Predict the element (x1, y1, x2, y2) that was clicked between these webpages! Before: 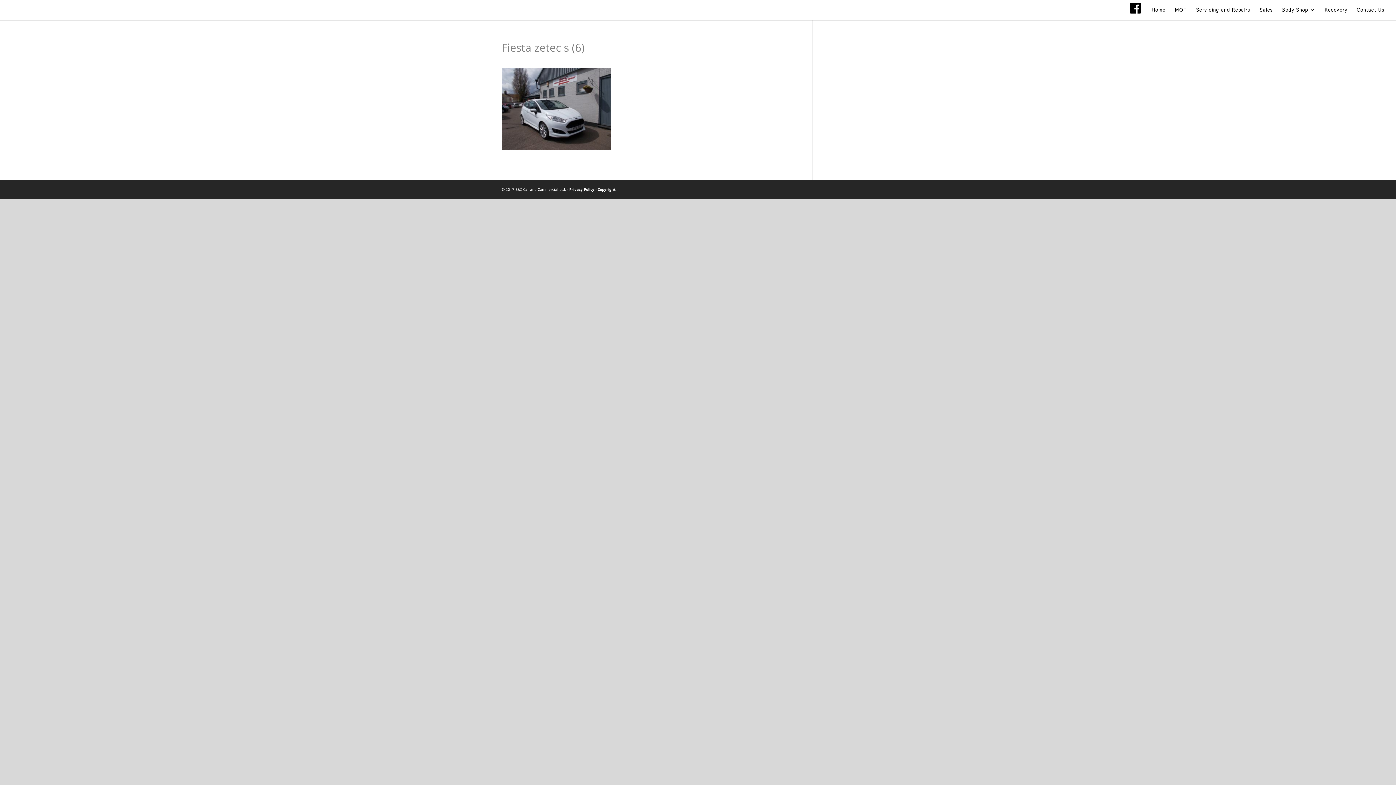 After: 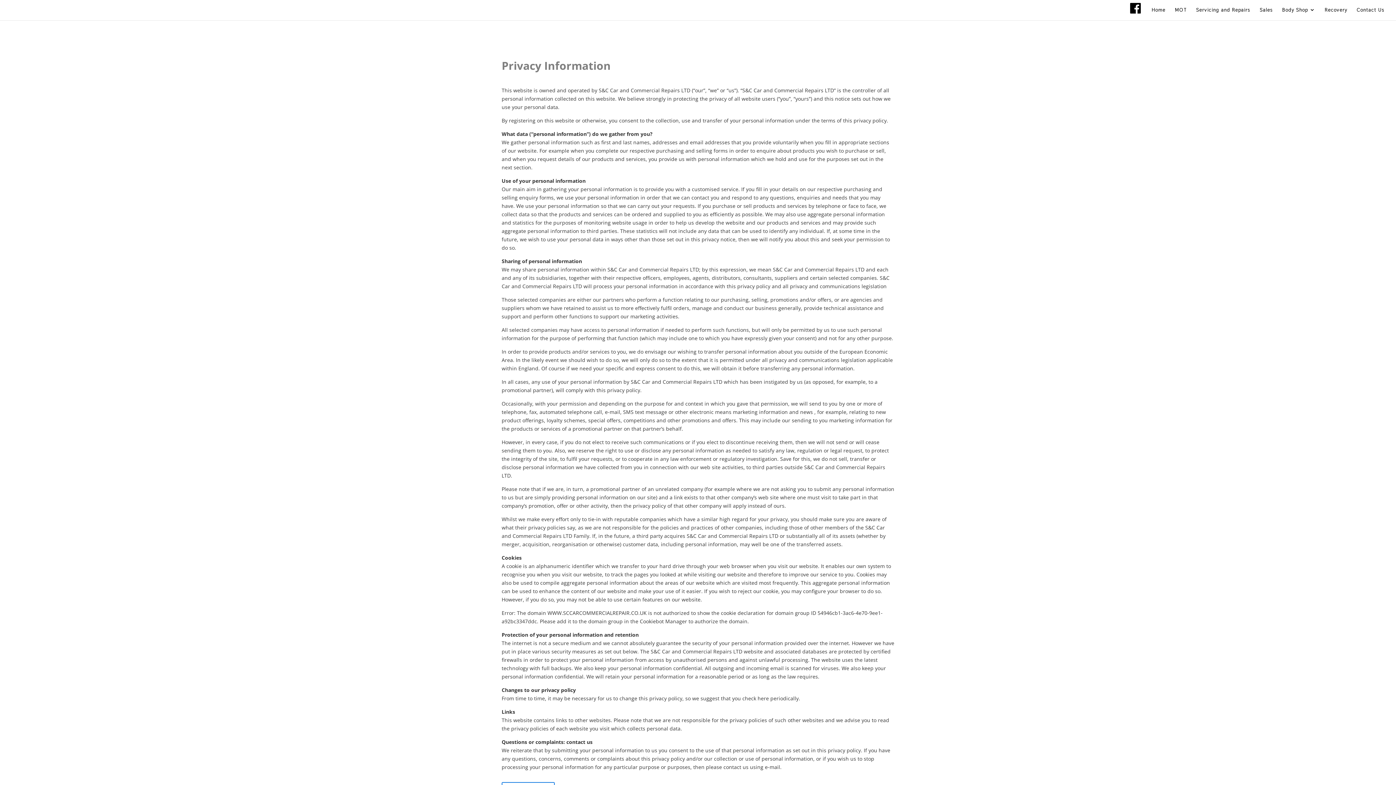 Action: label: Privacy Policy bbox: (569, 187, 594, 192)